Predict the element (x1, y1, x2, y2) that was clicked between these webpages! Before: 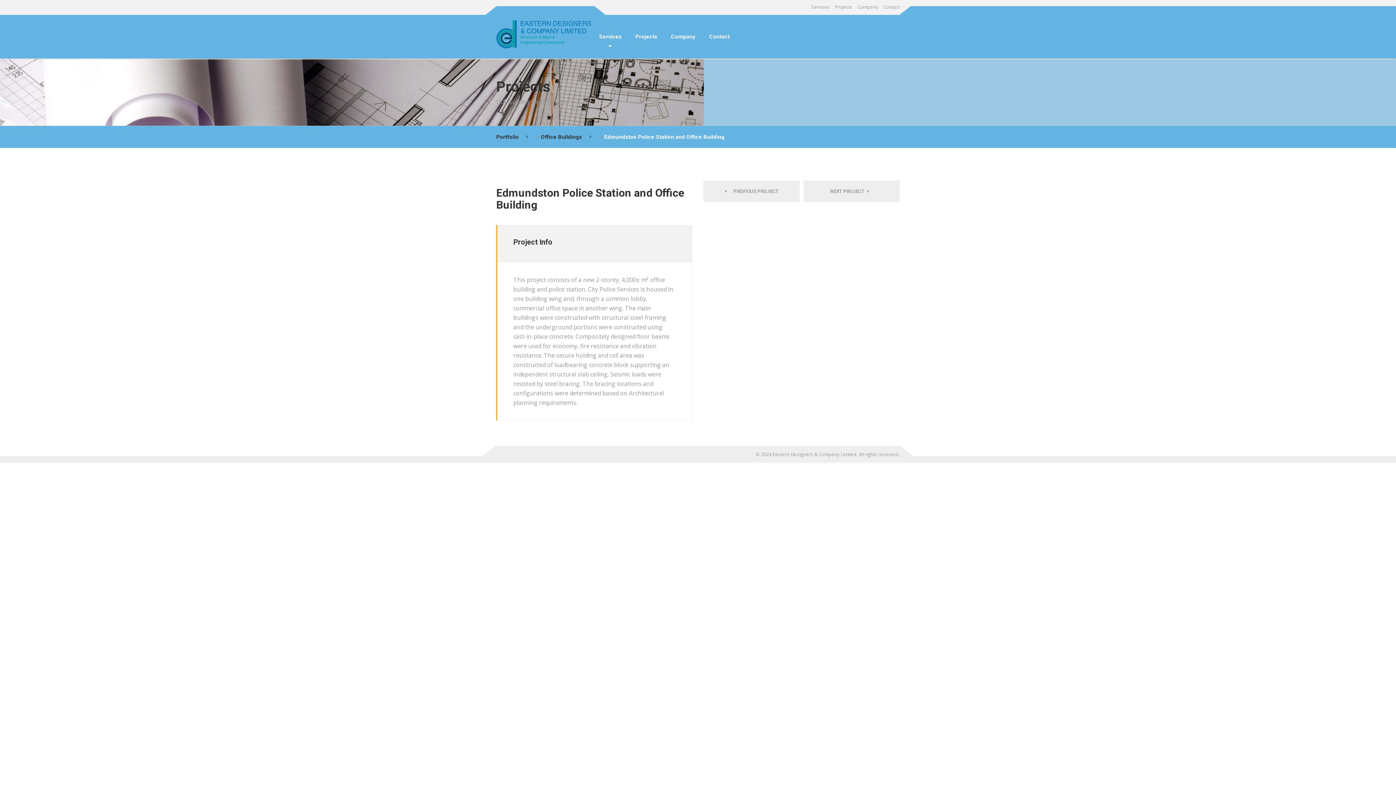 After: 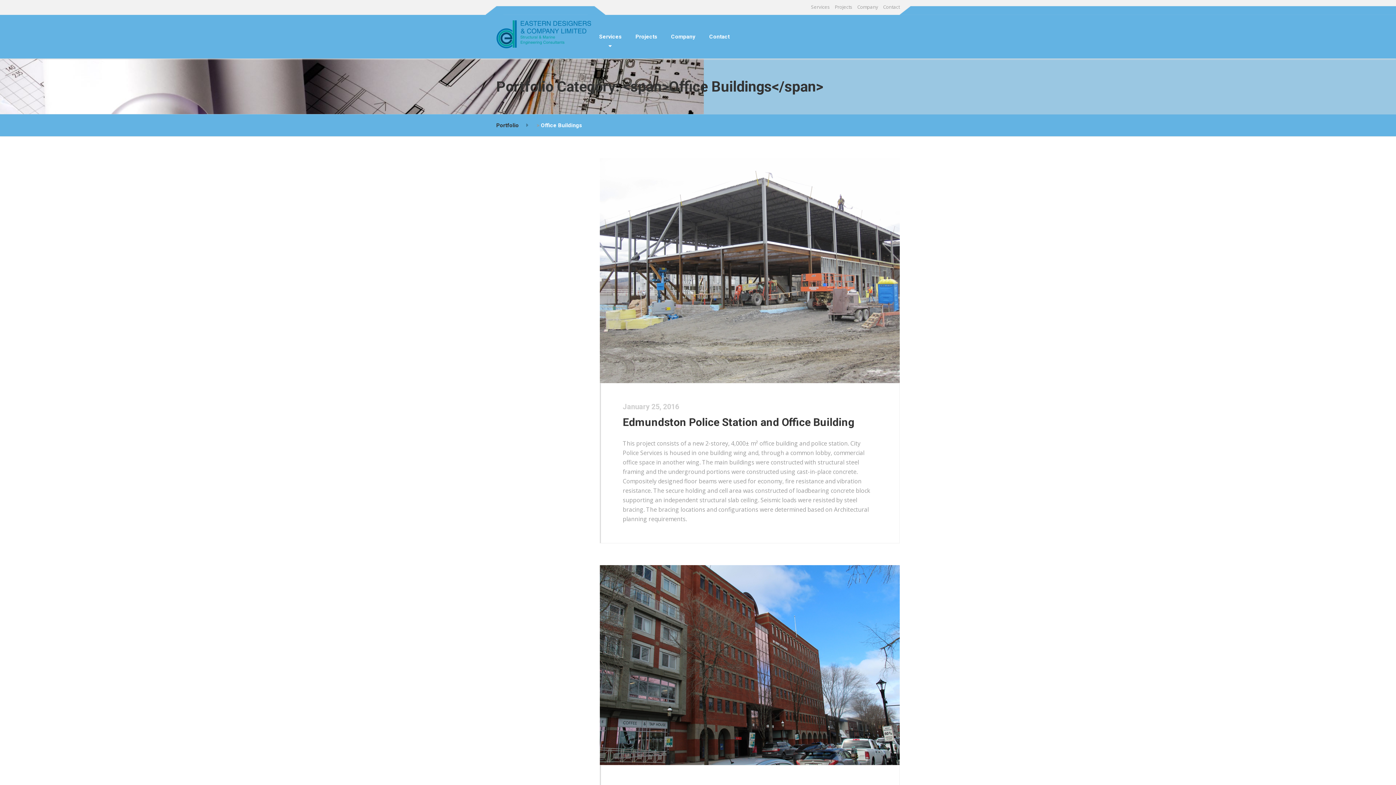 Action: label: Office Buildings bbox: (541, 126, 582, 148)